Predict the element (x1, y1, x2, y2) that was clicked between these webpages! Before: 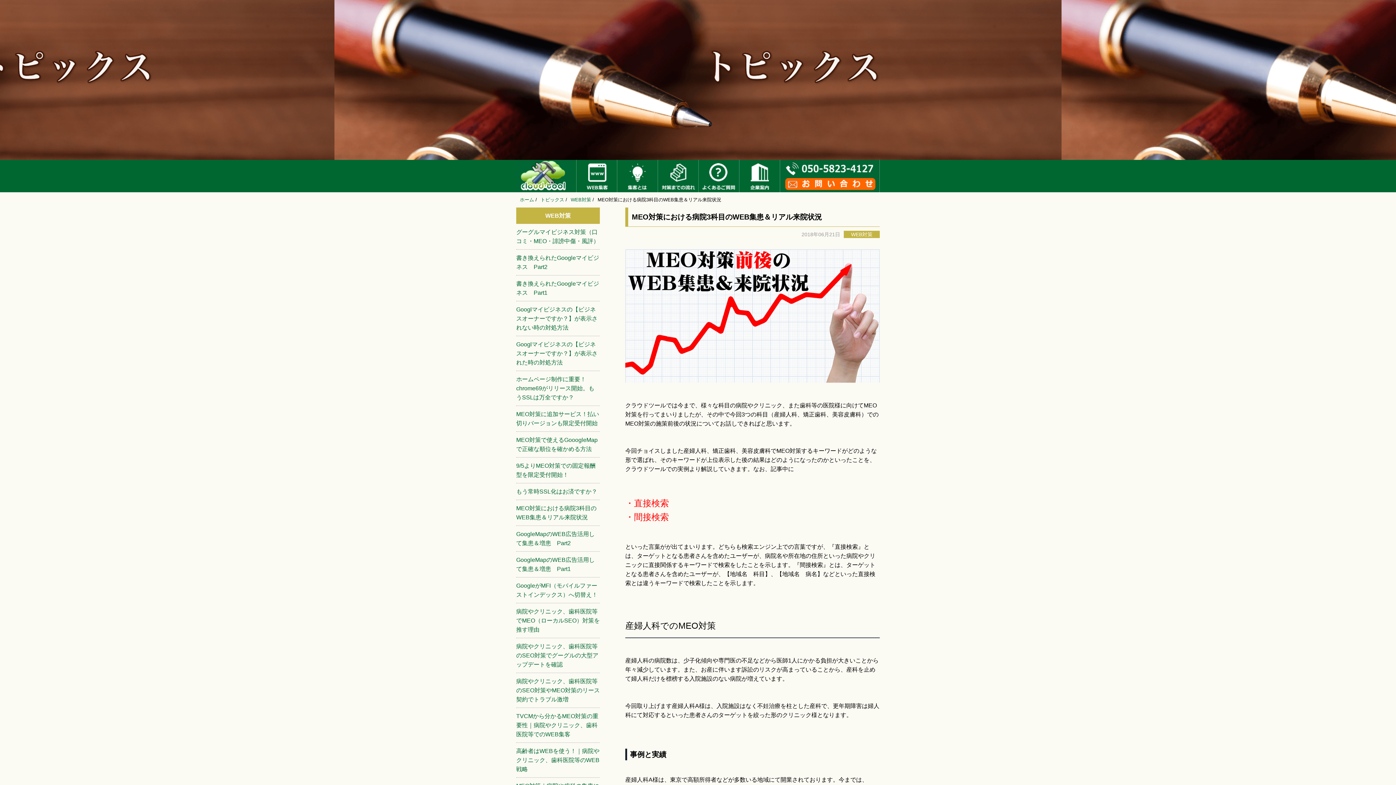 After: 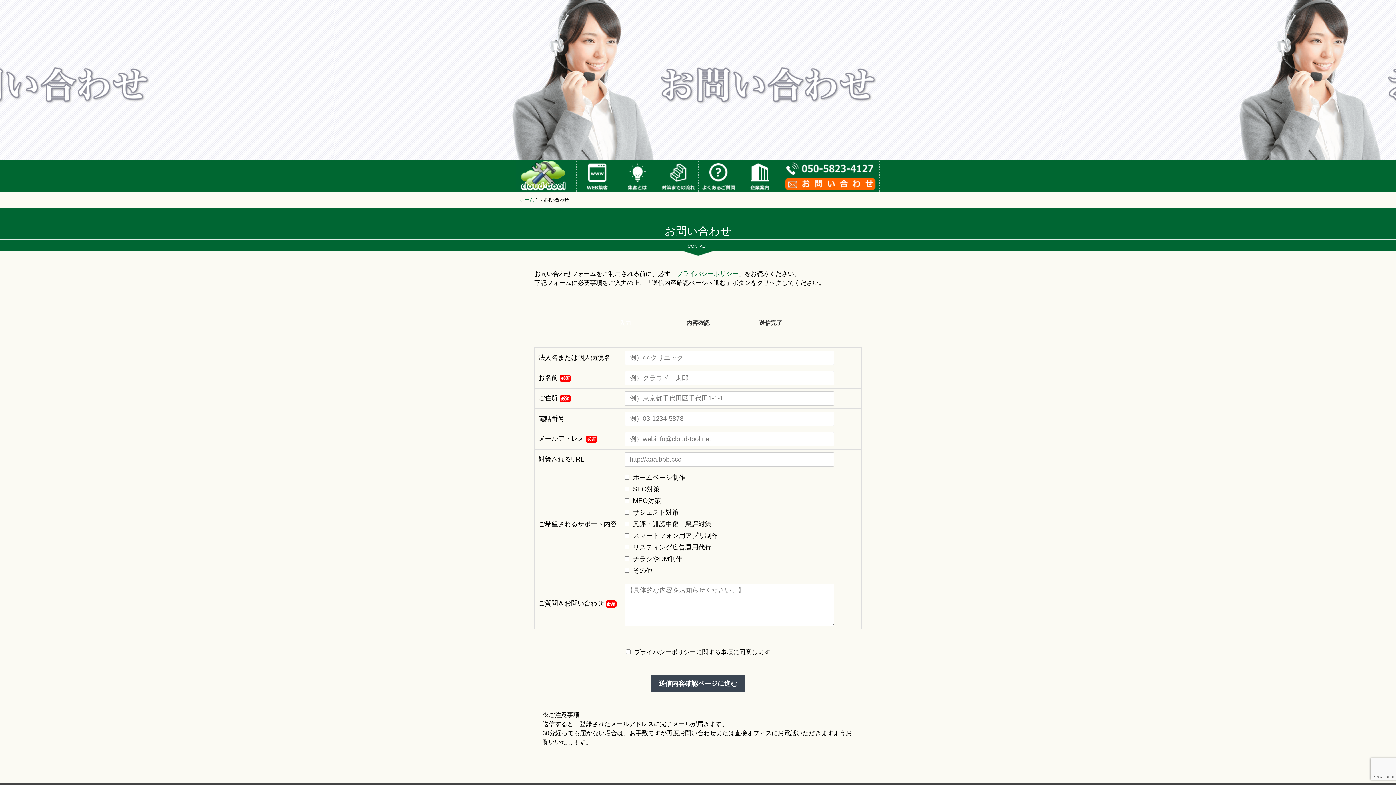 Action: bbox: (780, 172, 879, 178)